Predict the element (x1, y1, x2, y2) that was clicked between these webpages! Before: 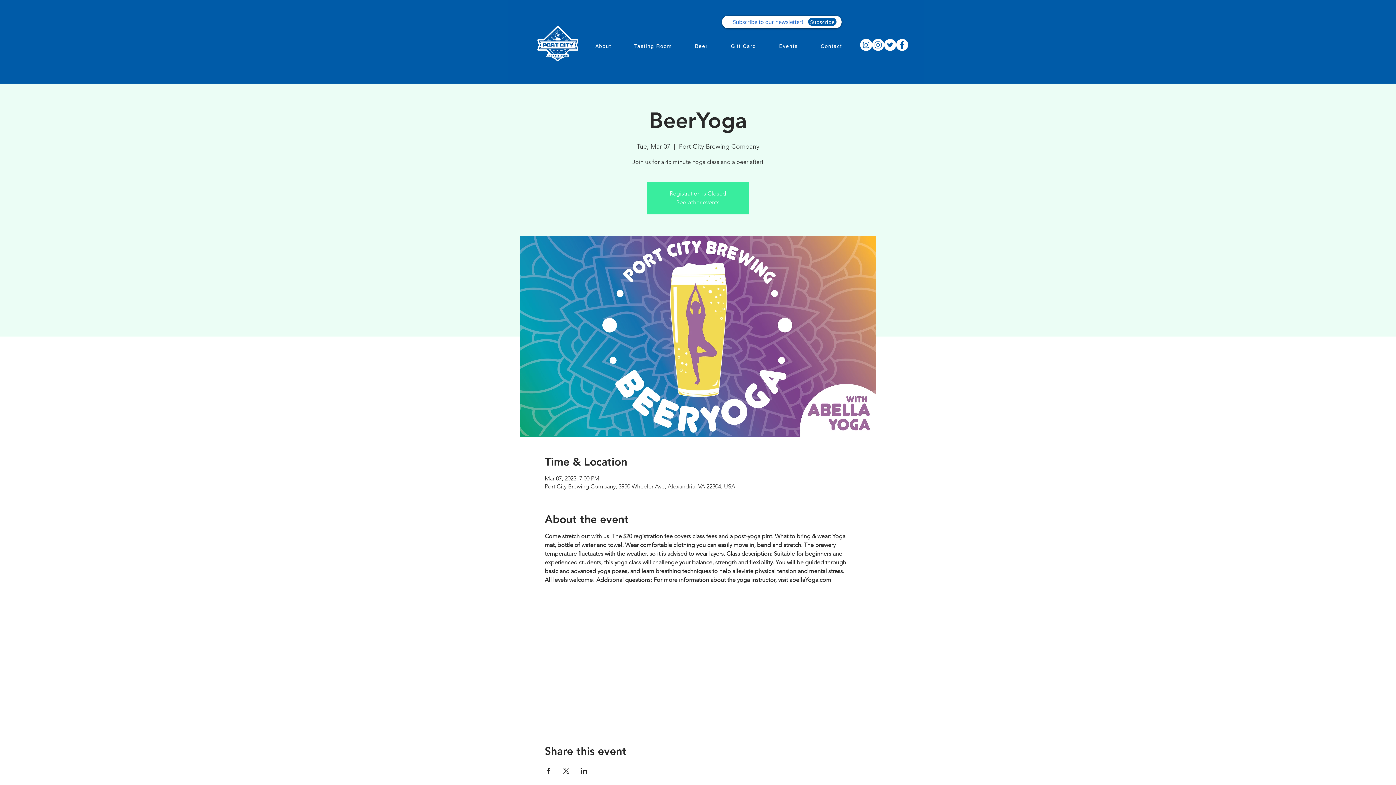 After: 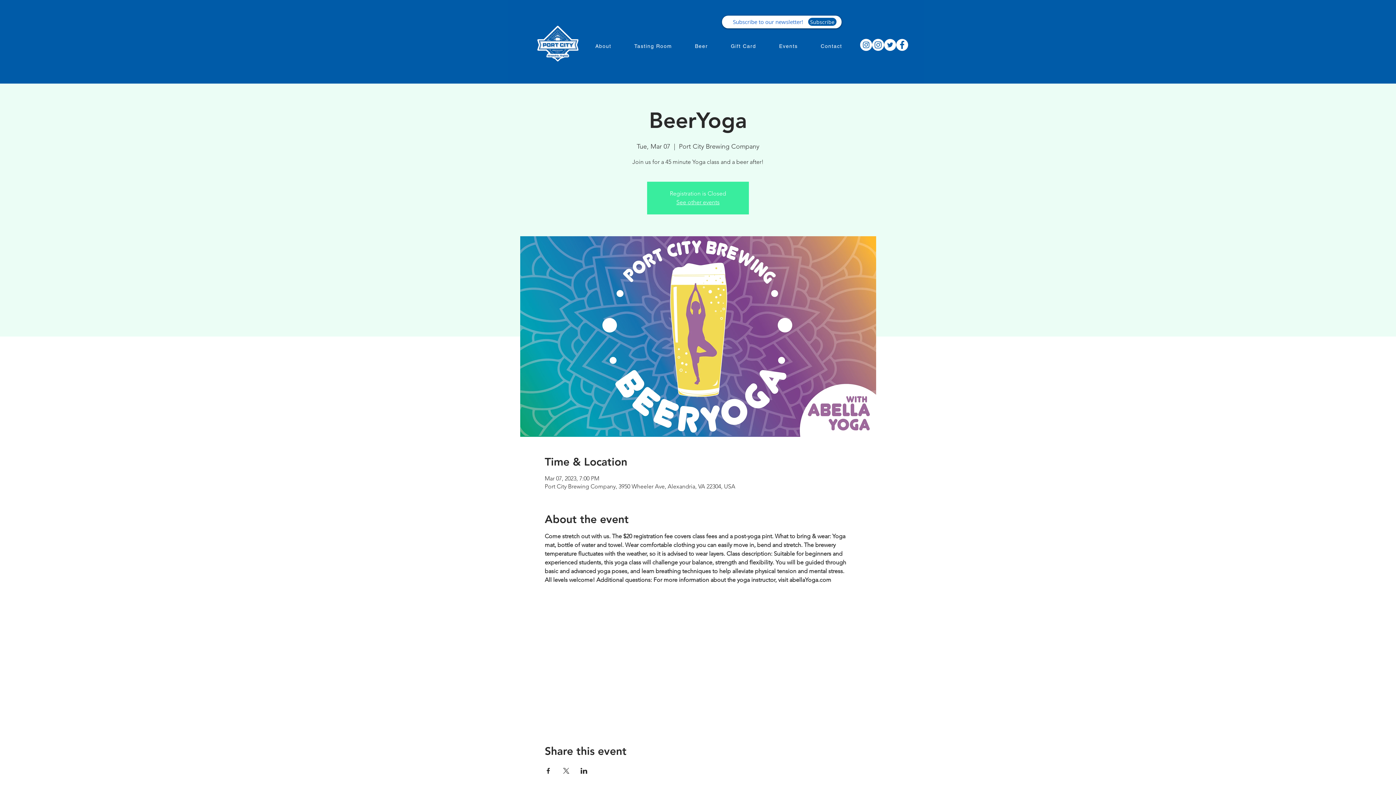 Action: bbox: (884, 38, 896, 50) label: Twitter